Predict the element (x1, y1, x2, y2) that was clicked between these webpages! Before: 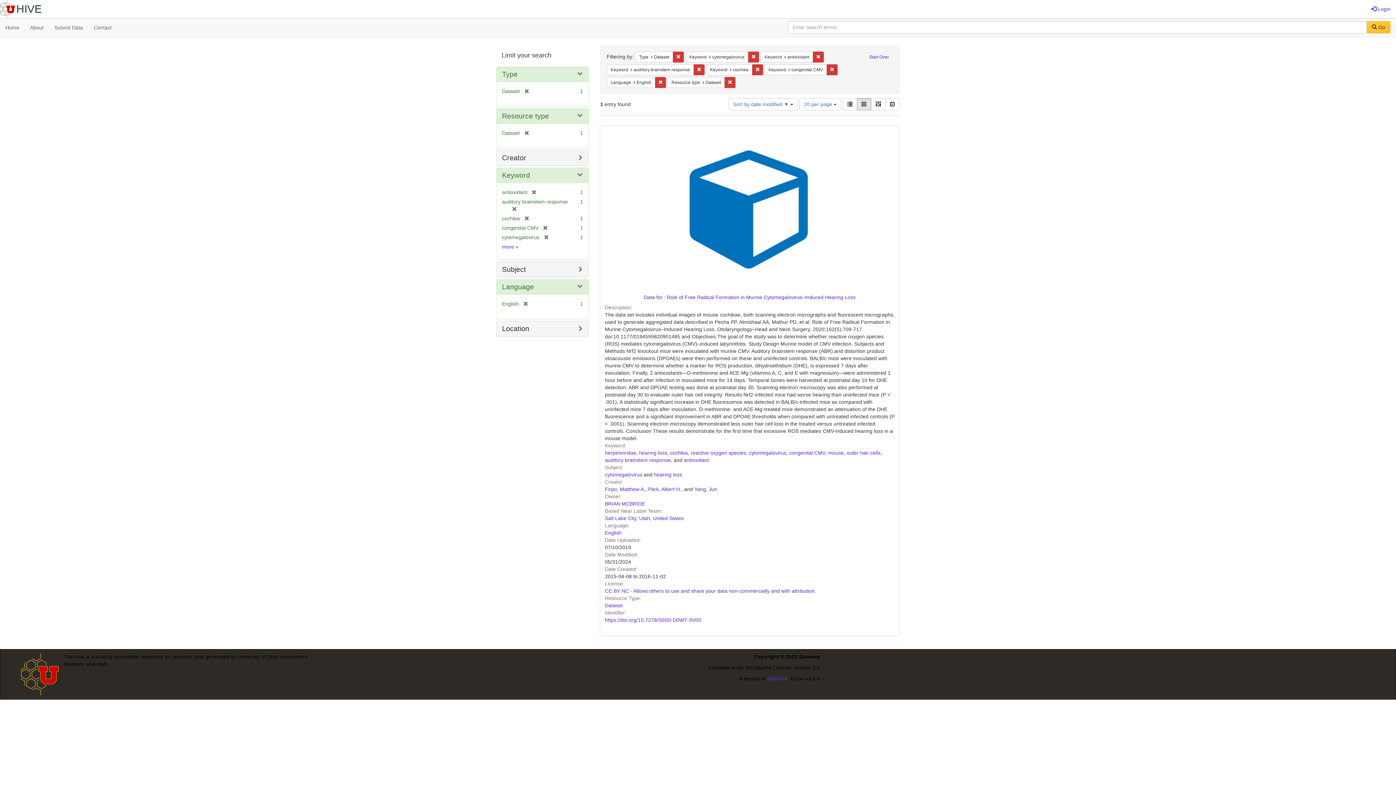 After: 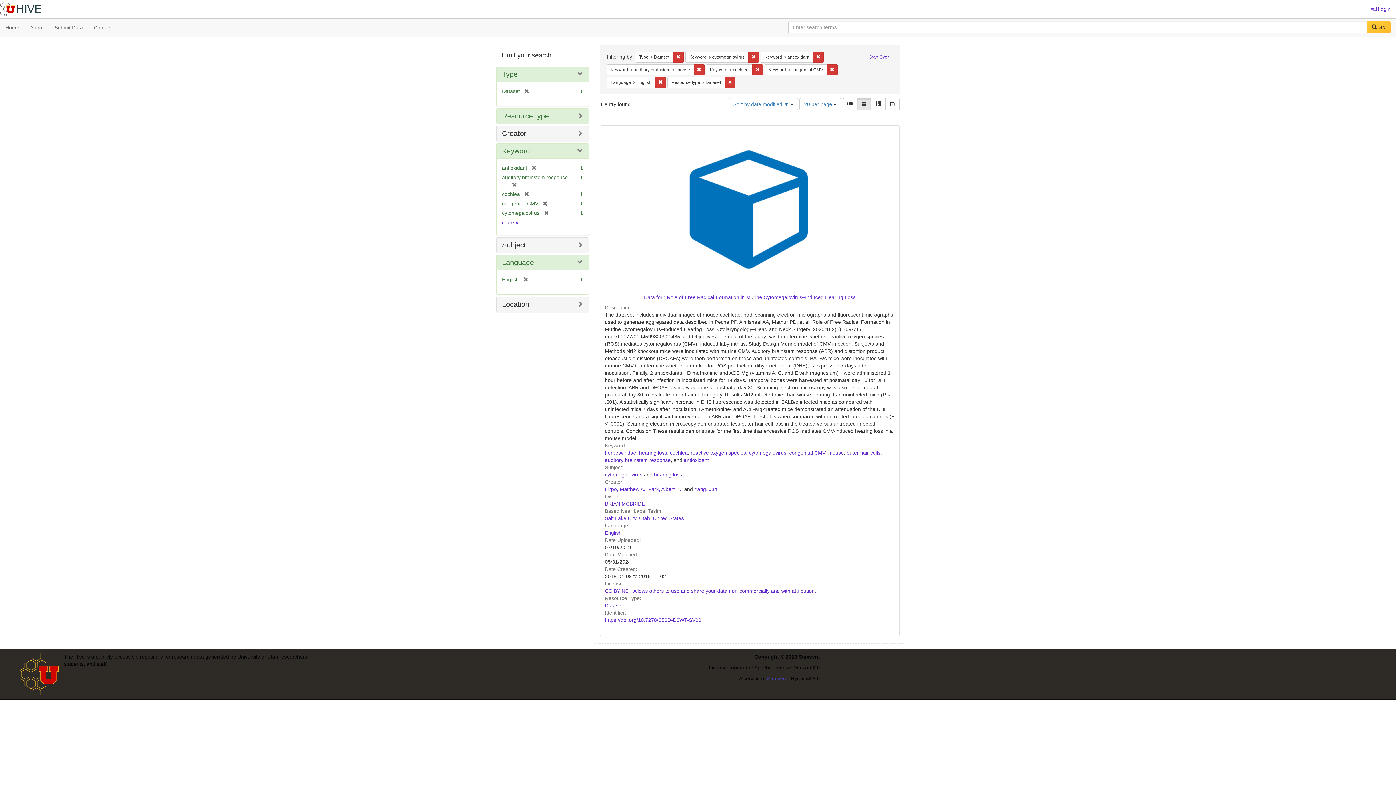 Action: label: Resource type bbox: (502, 112, 549, 120)